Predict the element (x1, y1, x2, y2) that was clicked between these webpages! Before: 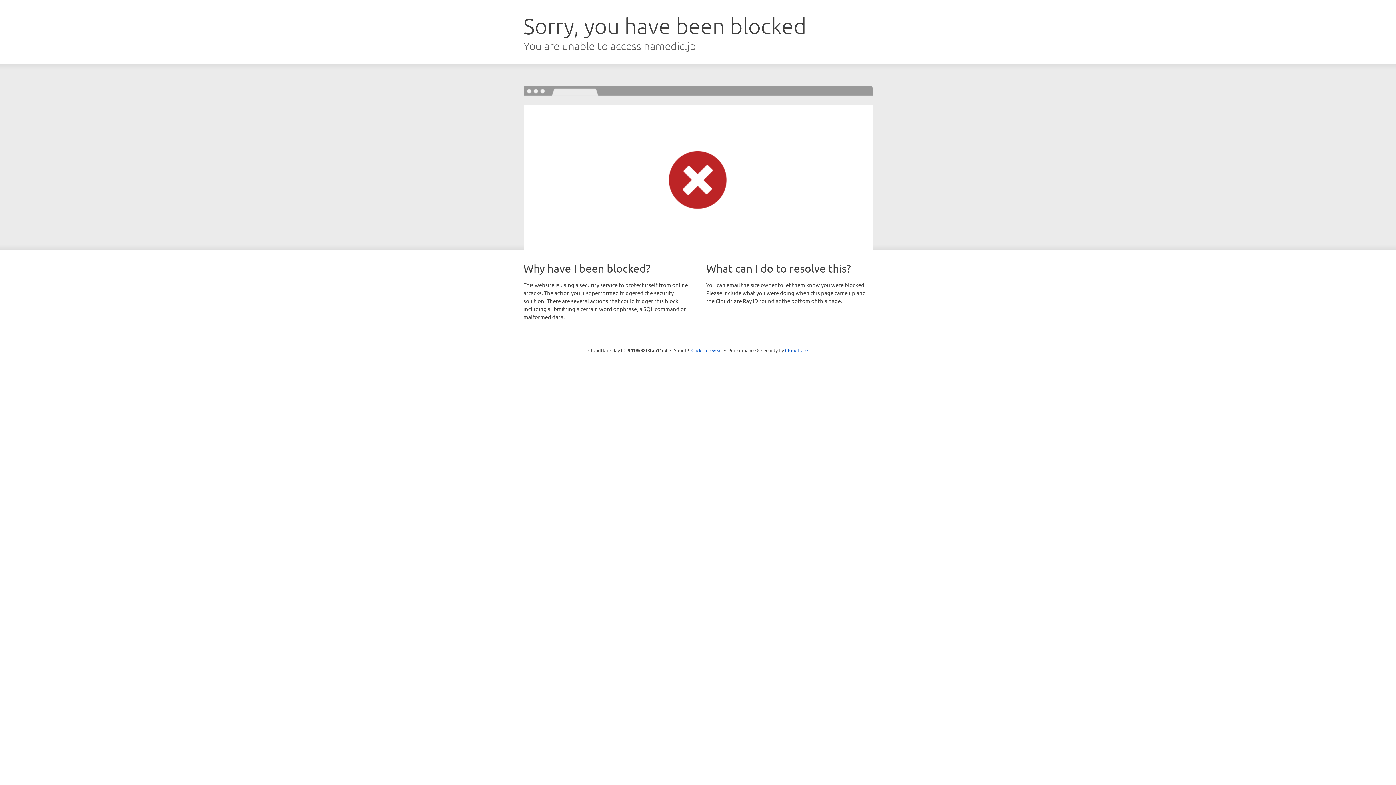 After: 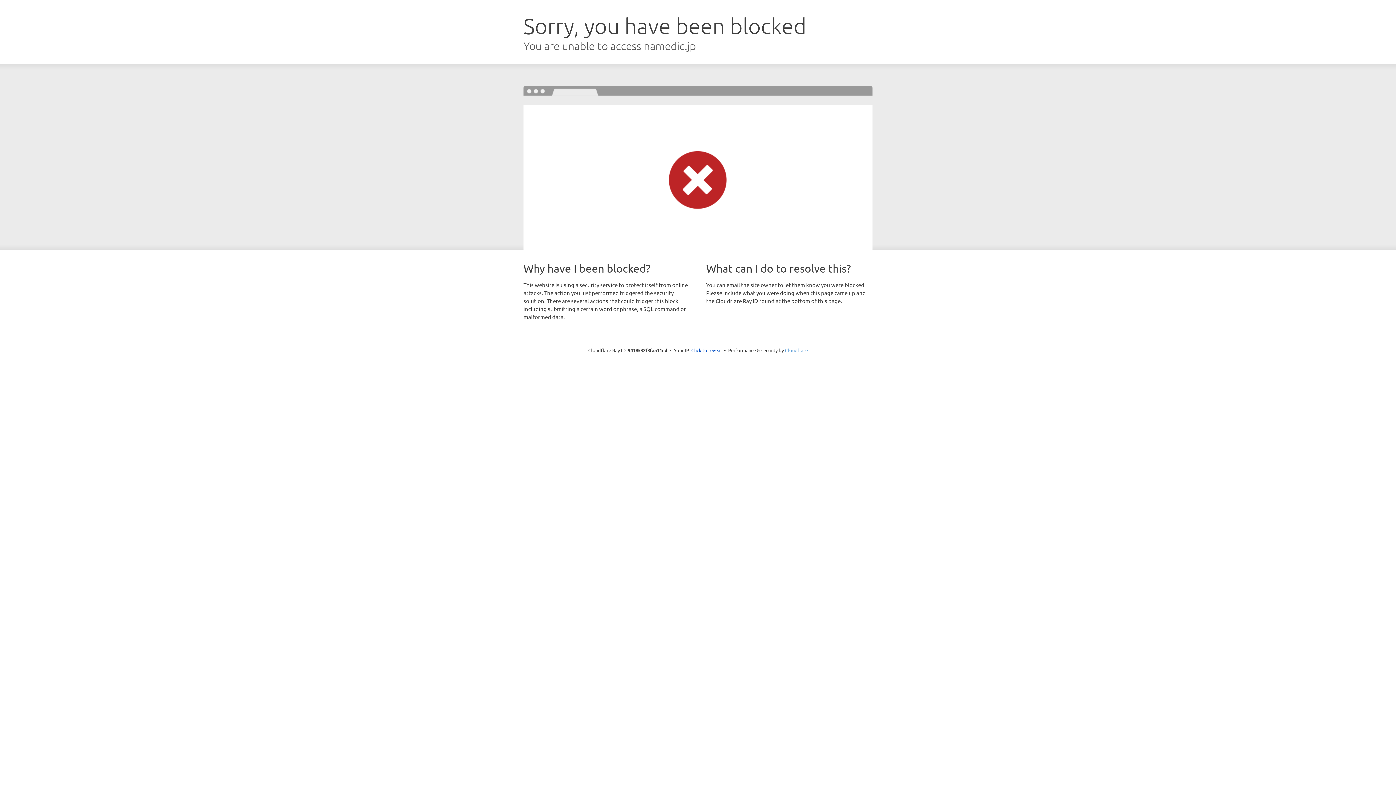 Action: bbox: (785, 347, 808, 353) label: Cloudflare